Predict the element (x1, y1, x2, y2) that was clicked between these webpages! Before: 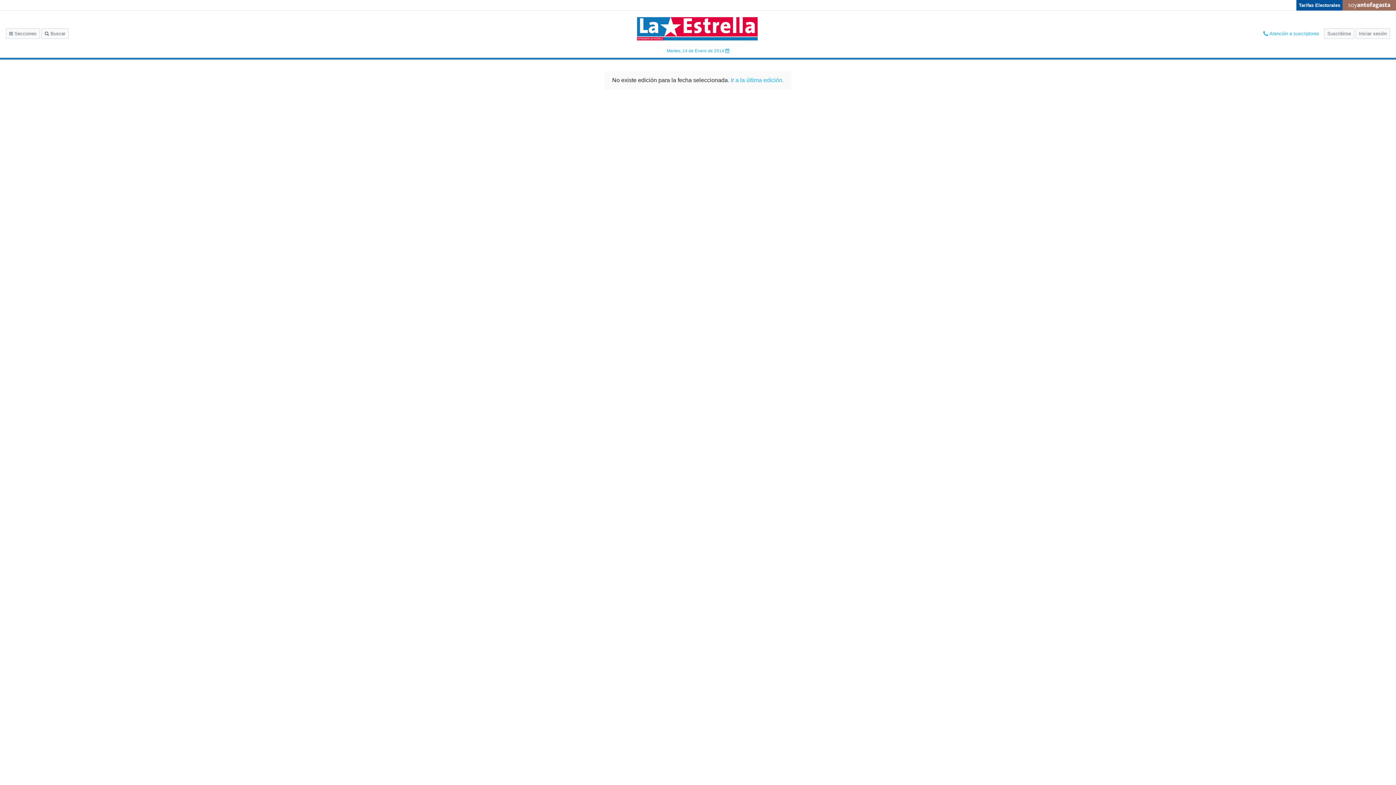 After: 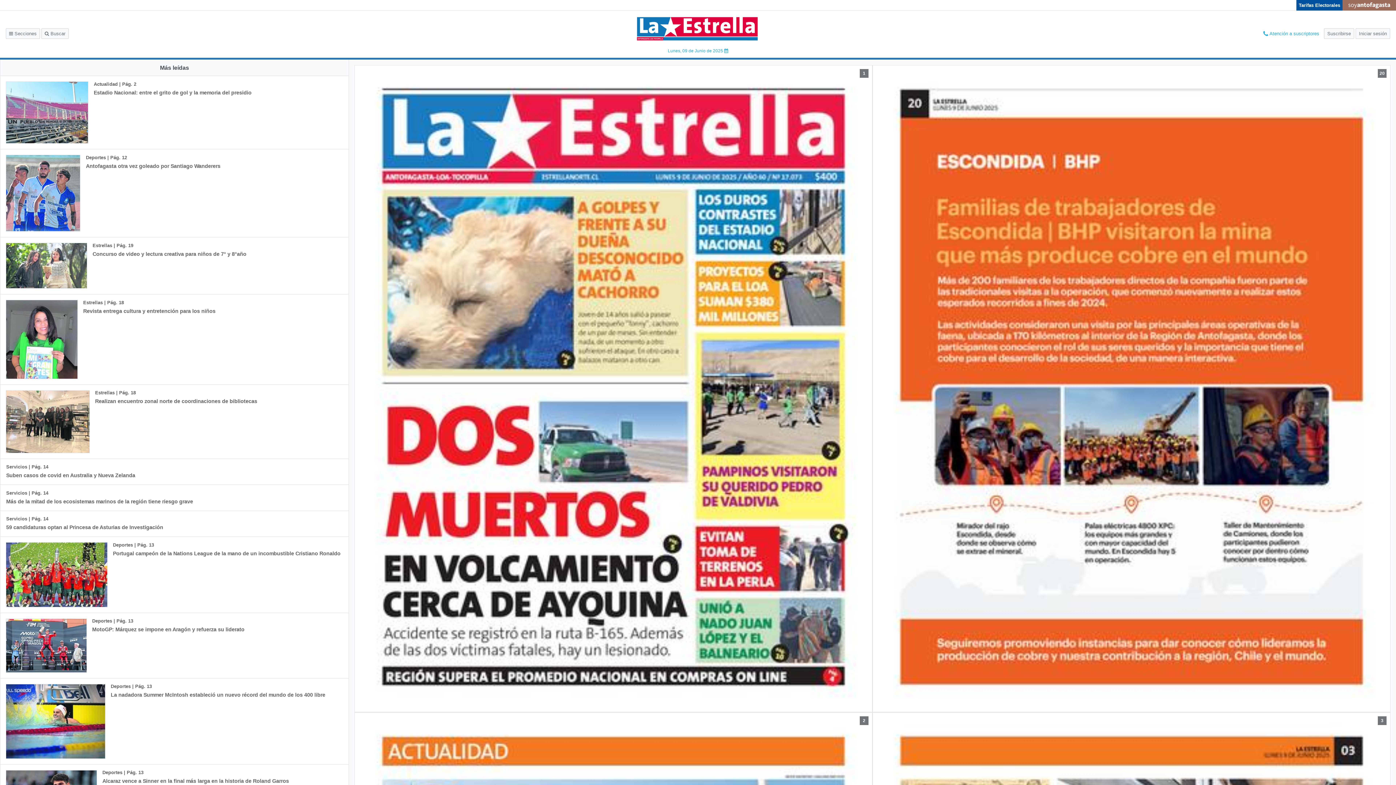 Action: bbox: (632, 12, 763, 45)